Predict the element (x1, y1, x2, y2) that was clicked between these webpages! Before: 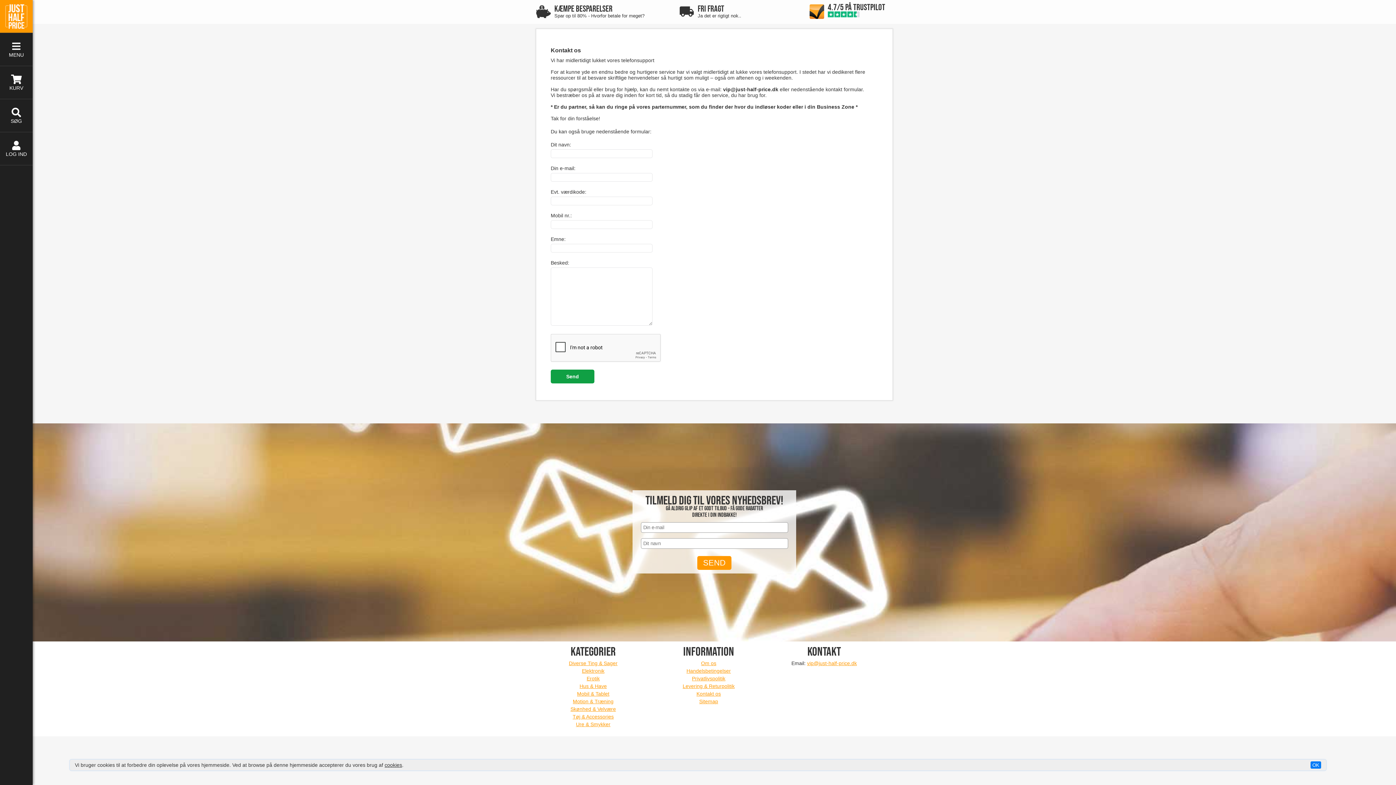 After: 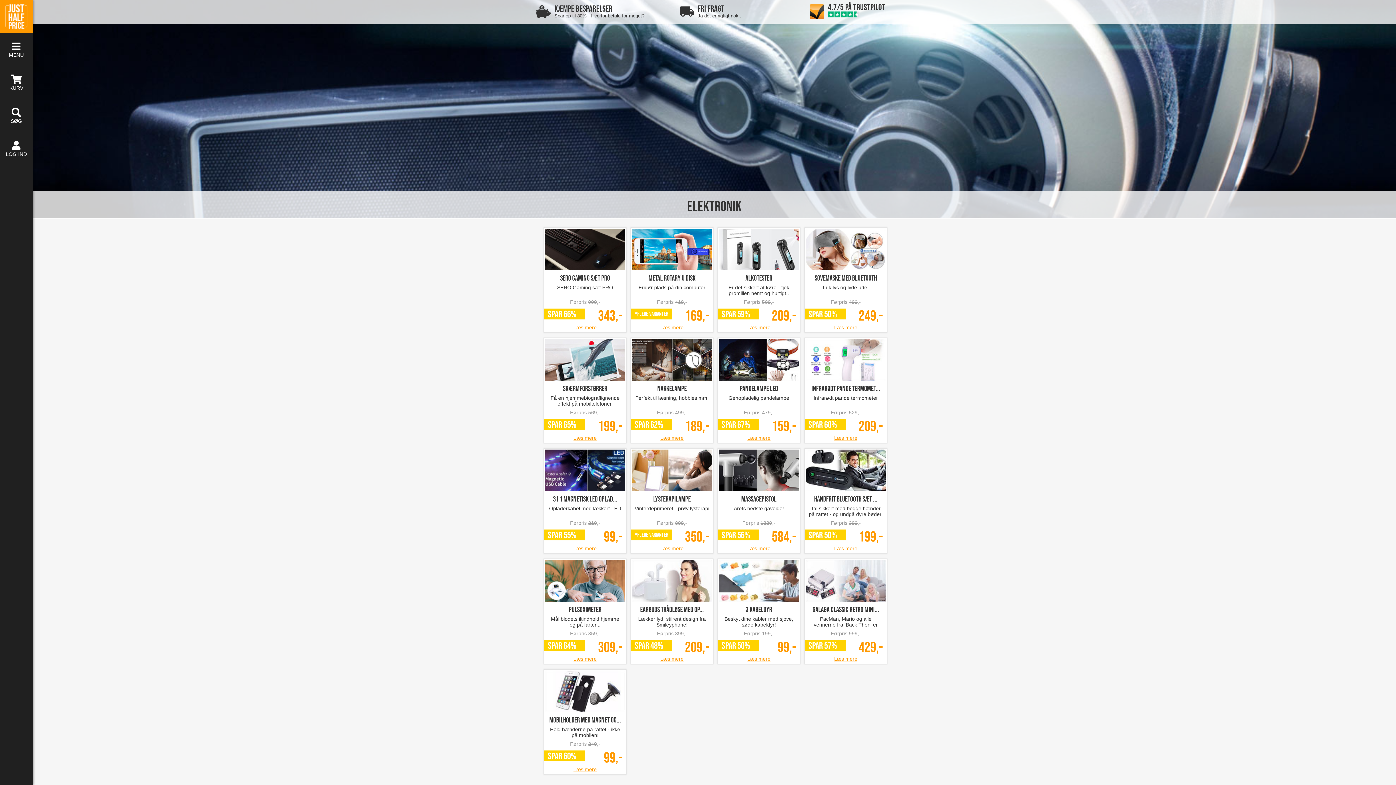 Action: bbox: (582, 668, 604, 674) label: Elektronik